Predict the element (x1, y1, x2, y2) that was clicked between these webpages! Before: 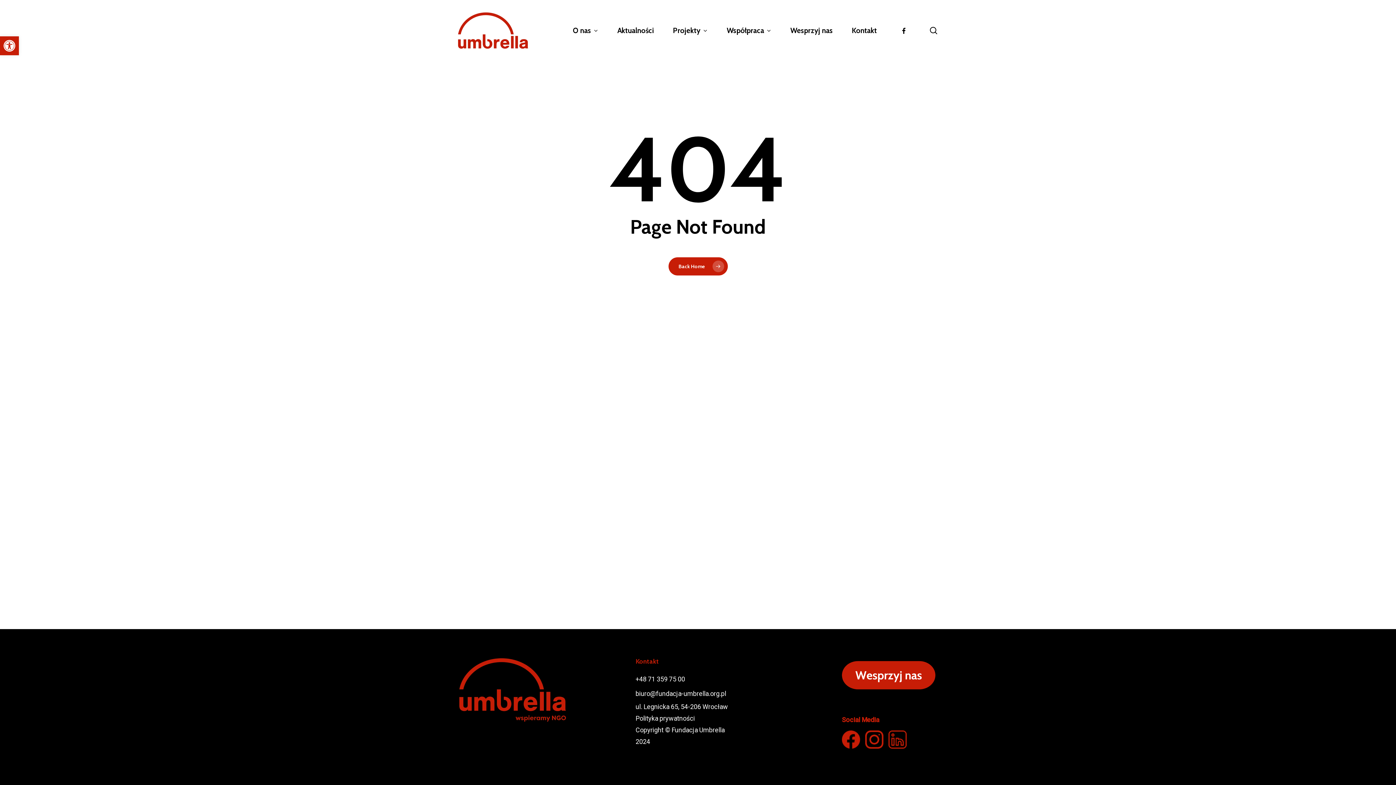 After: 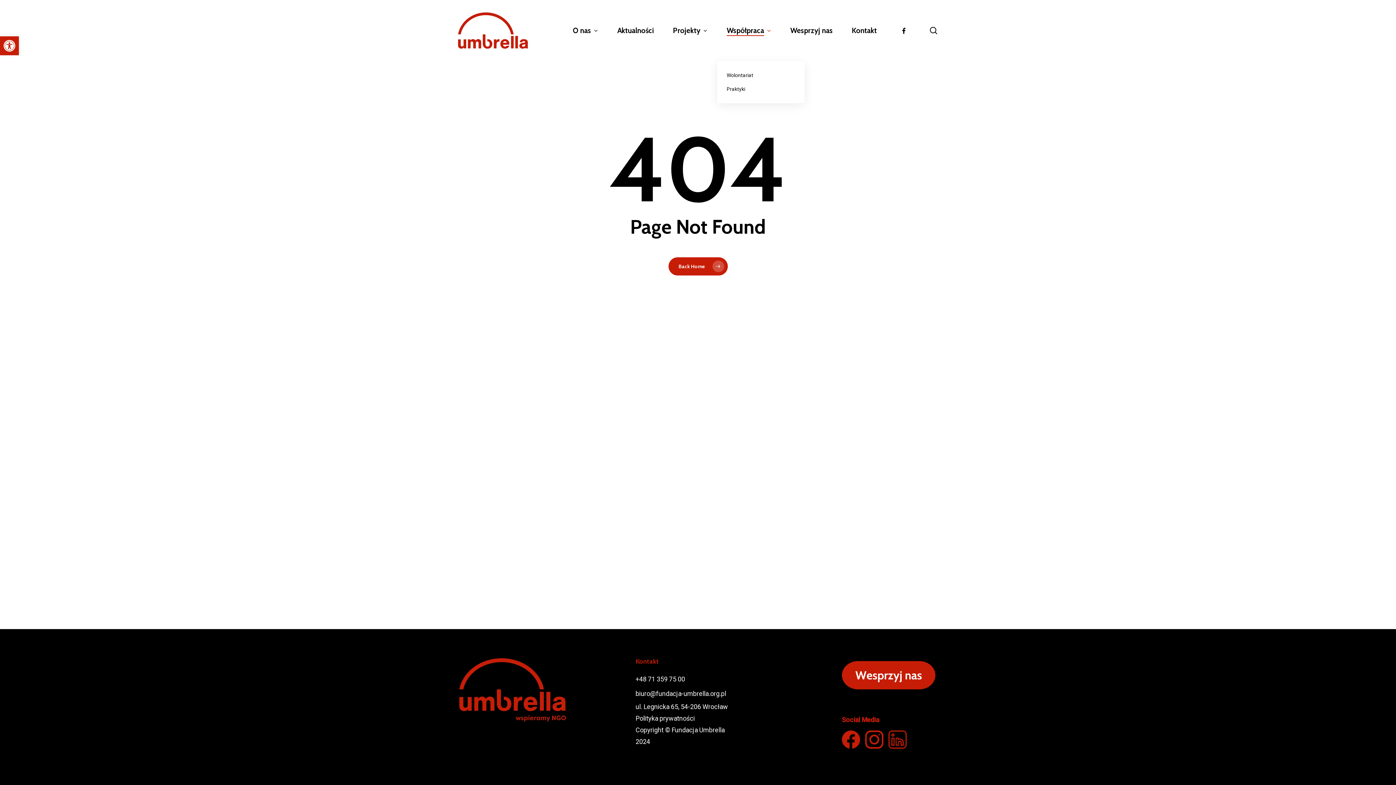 Action: bbox: (726, 26, 771, 34) label: Współpraca